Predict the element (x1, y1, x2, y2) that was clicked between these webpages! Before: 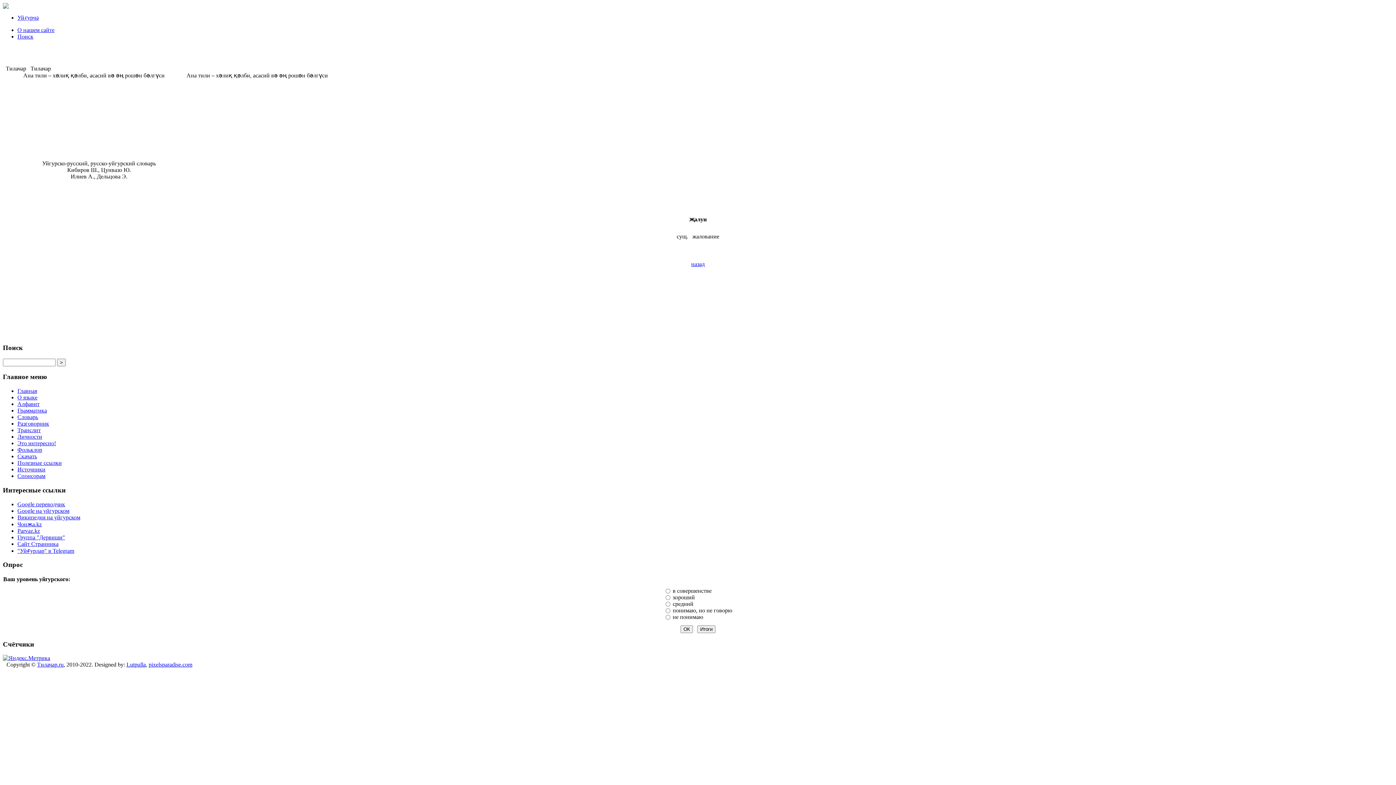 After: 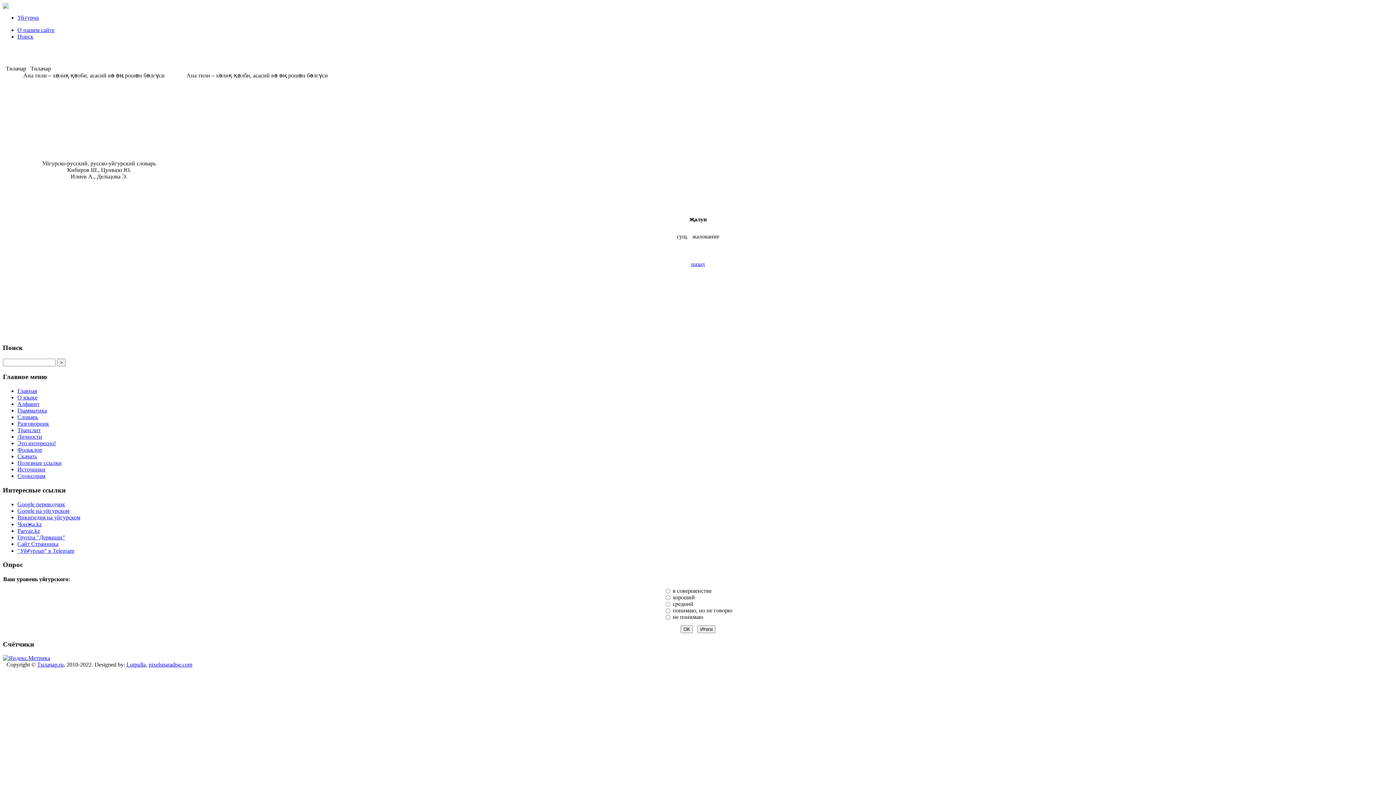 Action: bbox: (17, 527, 40, 534) label: Parvaz.kz